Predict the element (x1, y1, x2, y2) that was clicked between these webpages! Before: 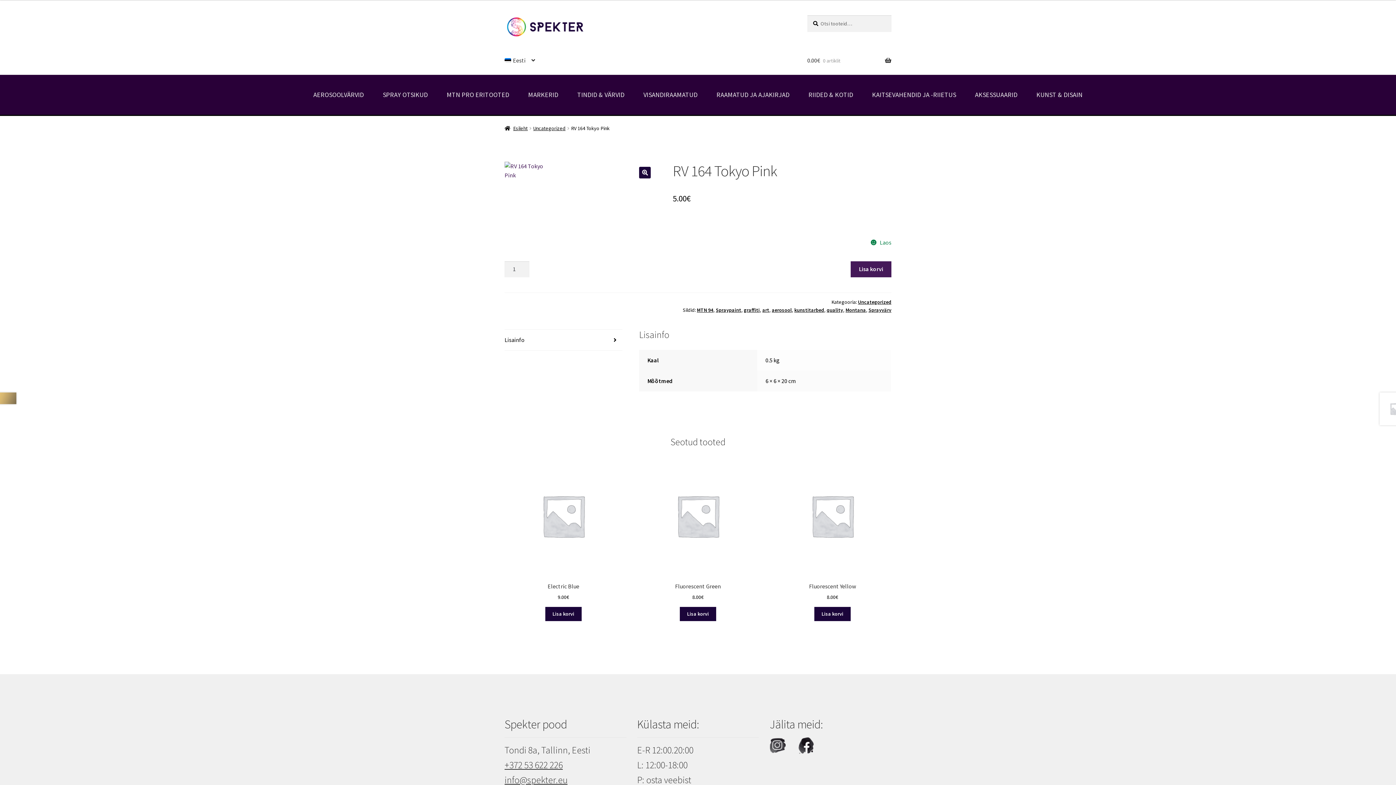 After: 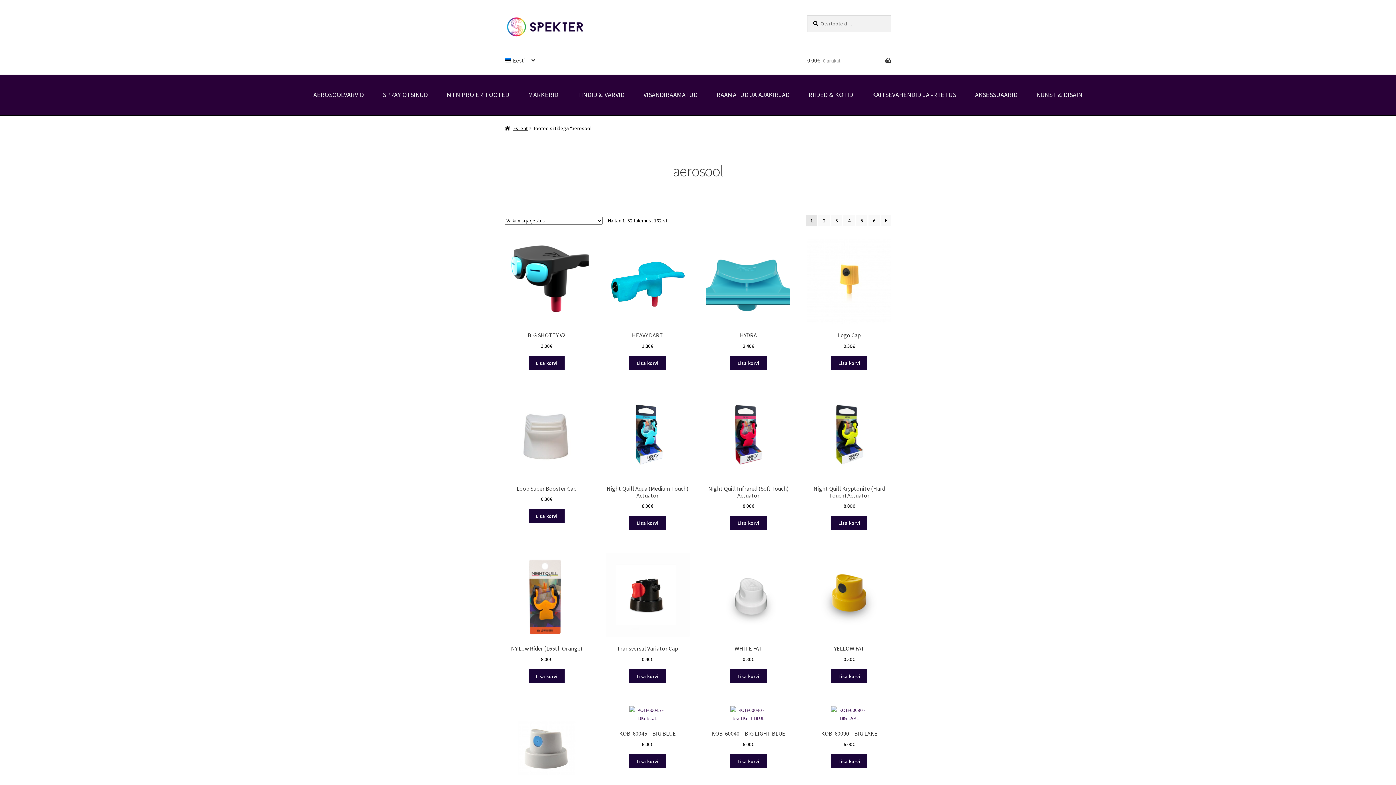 Action: label: aerosool bbox: (771, 306, 791, 313)